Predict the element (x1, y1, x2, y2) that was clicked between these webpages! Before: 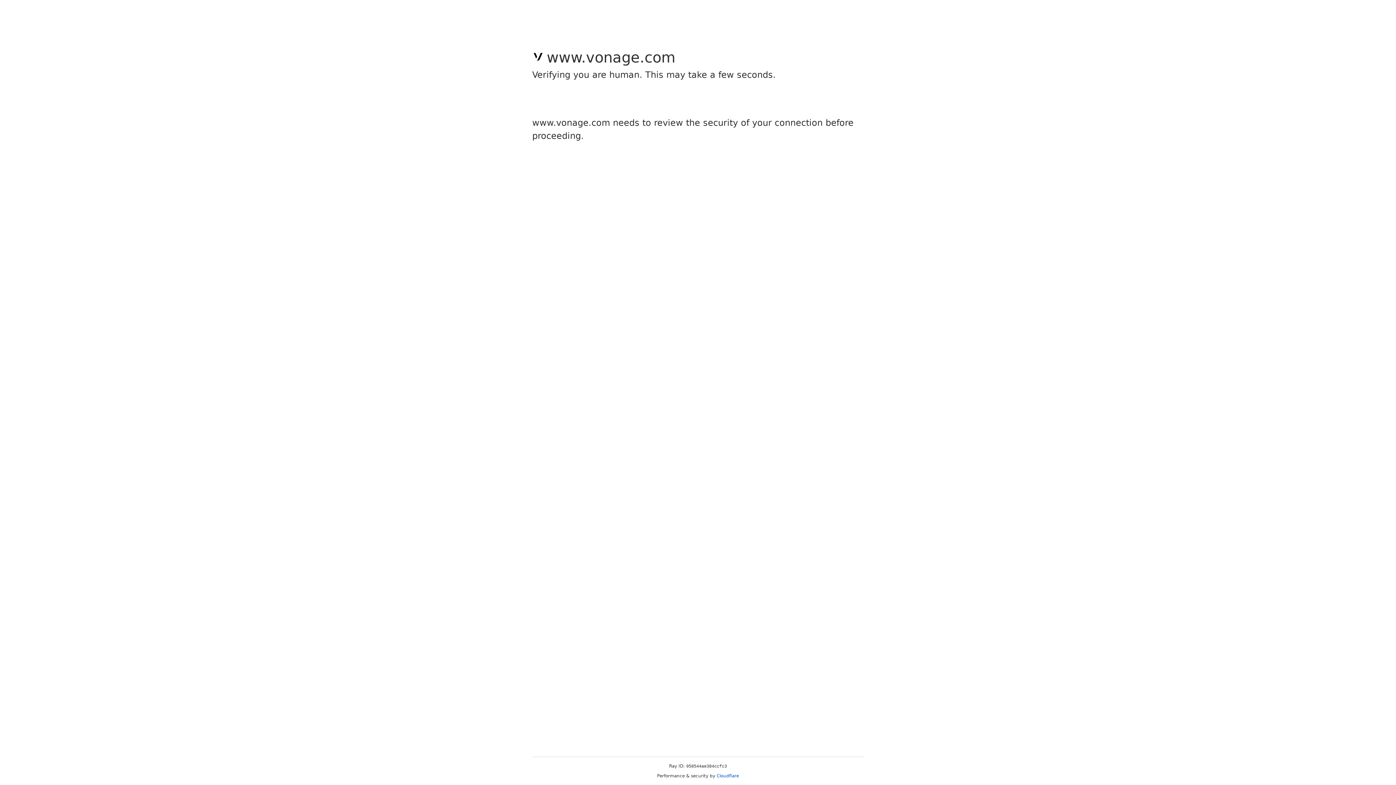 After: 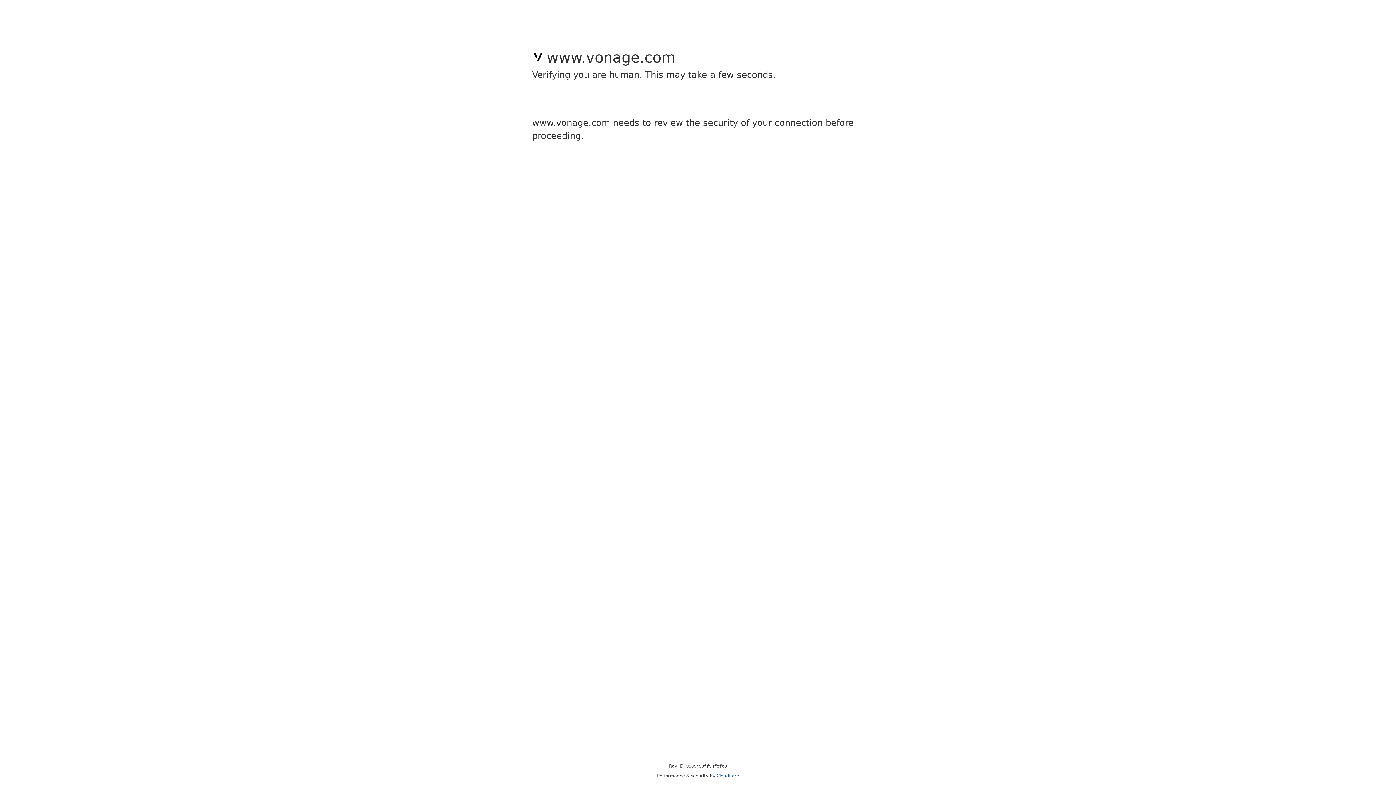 Action: label: Cloudflare bbox: (716, 773, 739, 778)